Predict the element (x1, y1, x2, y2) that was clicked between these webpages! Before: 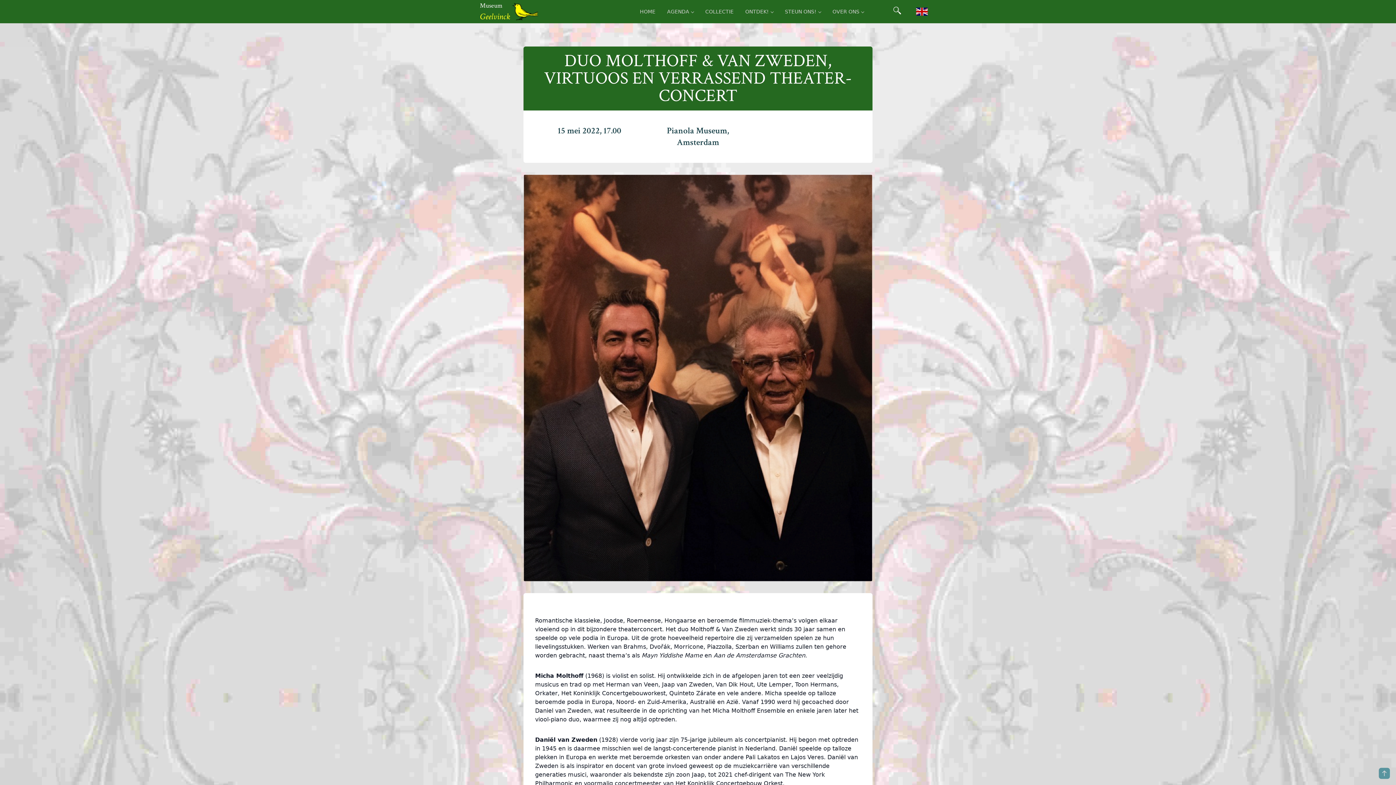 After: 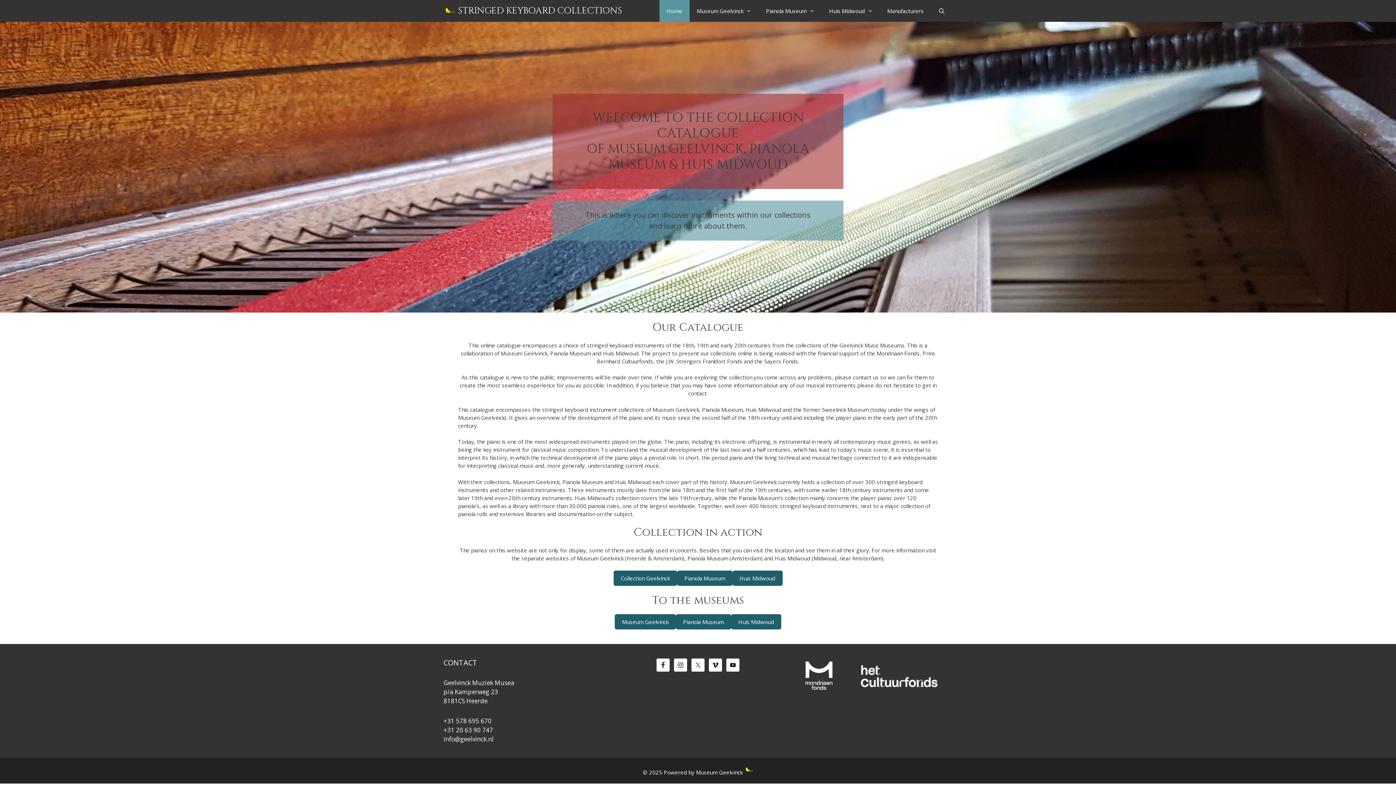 Action: label: COLLECTIE bbox: (699, 4, 739, 19)